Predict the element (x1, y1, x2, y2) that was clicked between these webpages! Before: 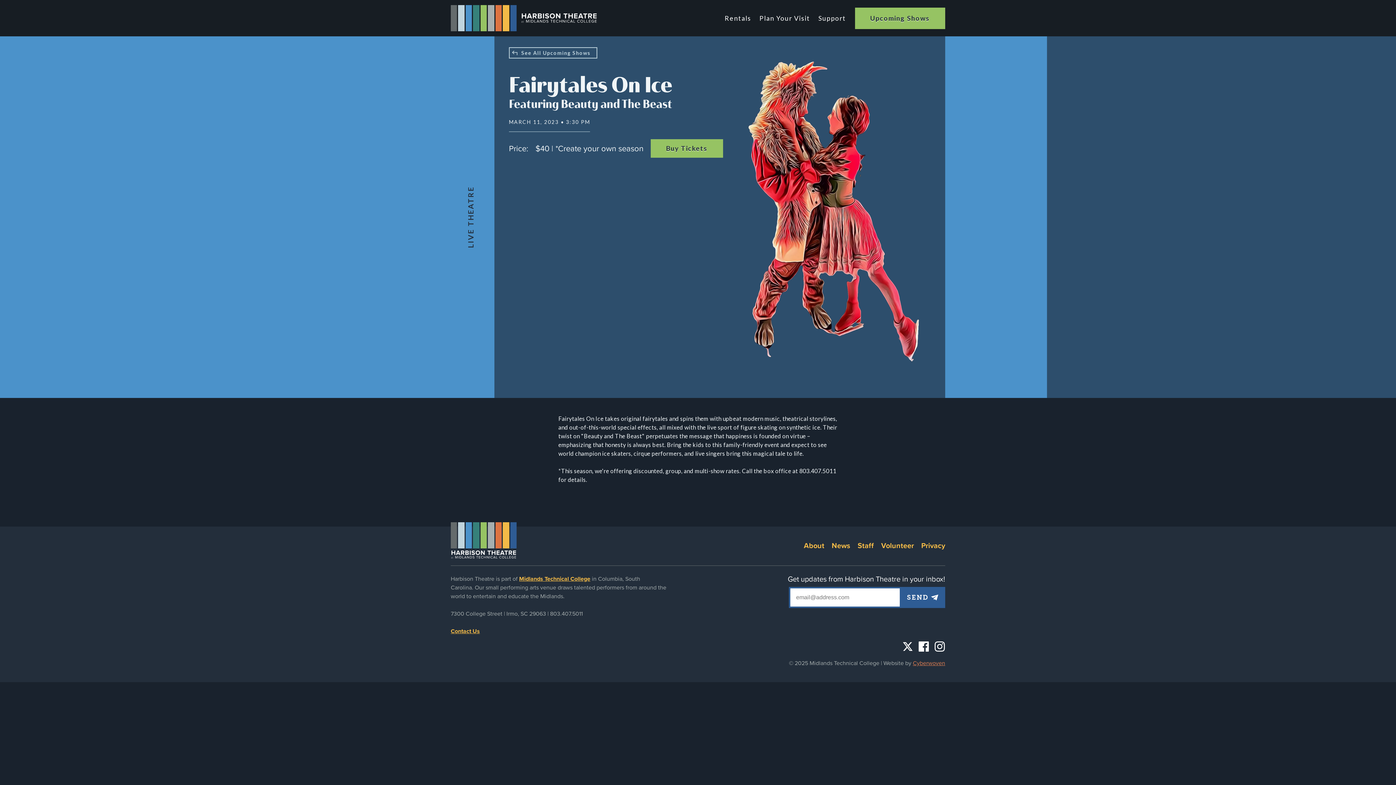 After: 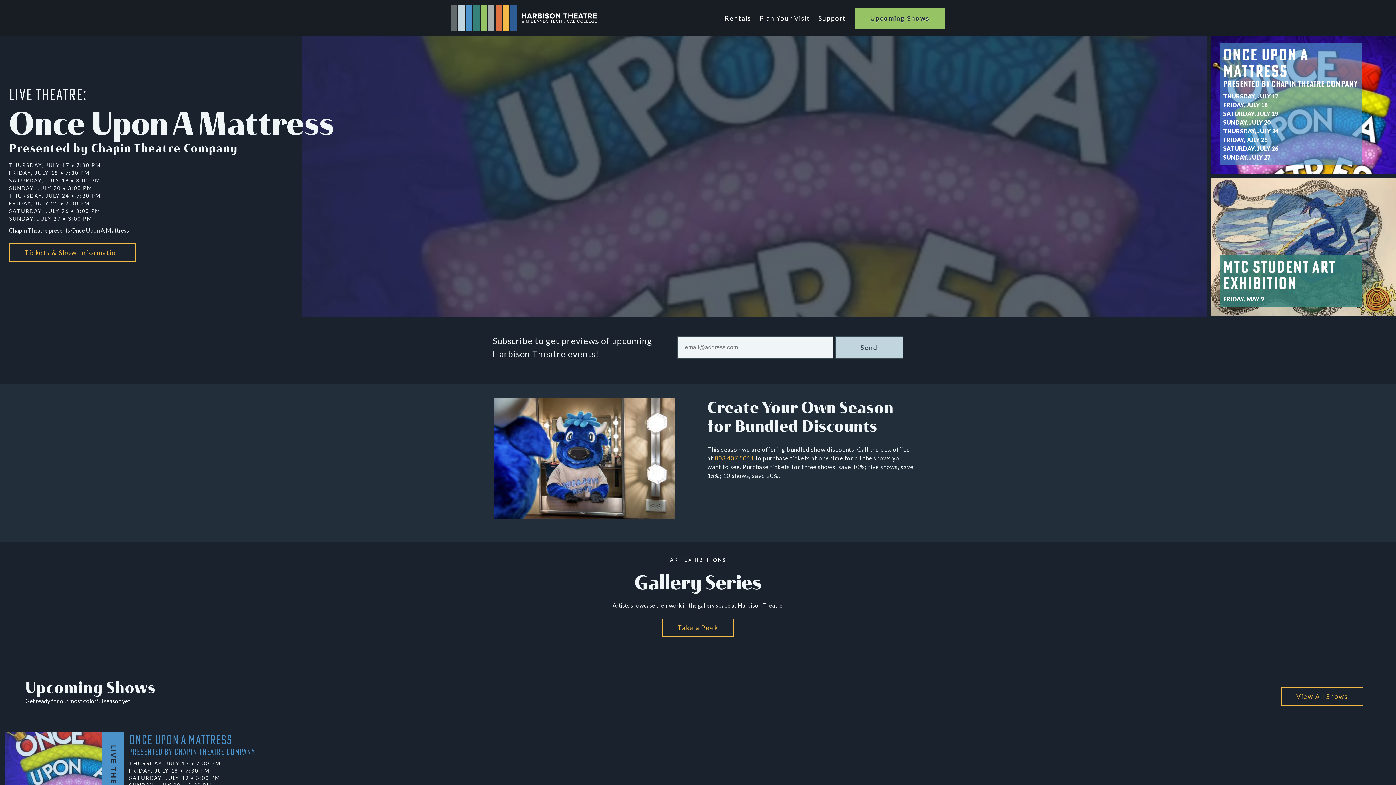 Action: bbox: (450, 522, 516, 561) label: Harbison Theatre